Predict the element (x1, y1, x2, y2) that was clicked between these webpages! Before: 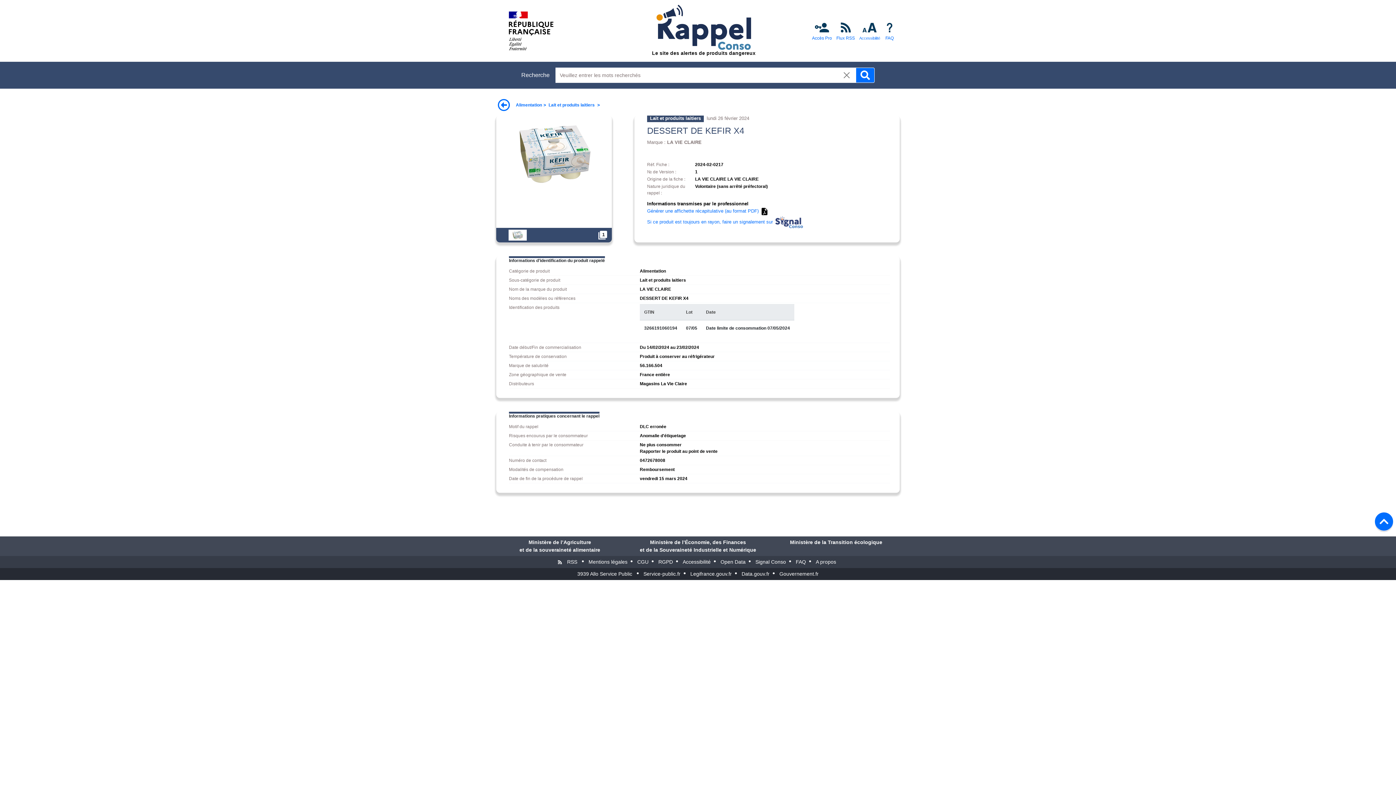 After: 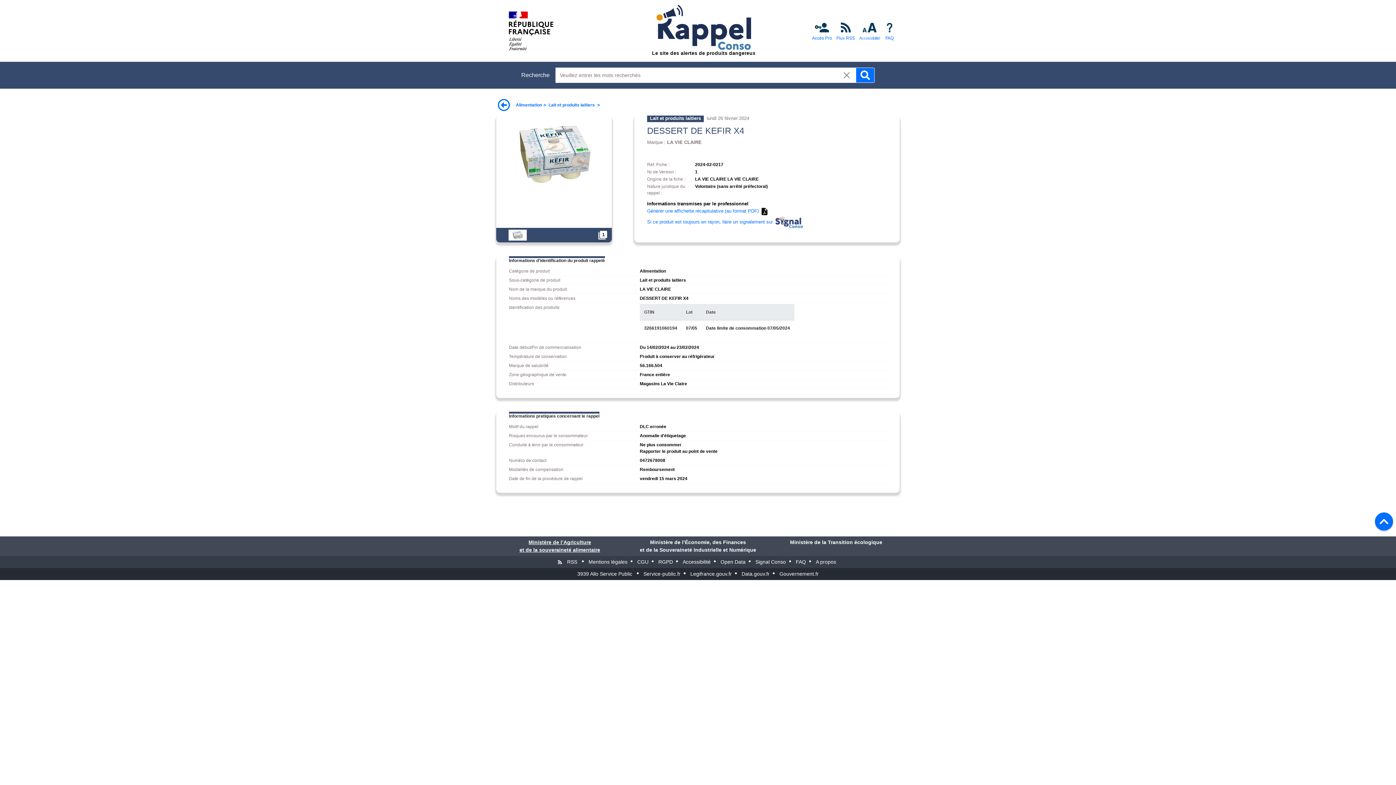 Action: bbox: (516, 536, 603, 556) label: Ministère de l’Agriculture
et de la souveraineté alimentaire